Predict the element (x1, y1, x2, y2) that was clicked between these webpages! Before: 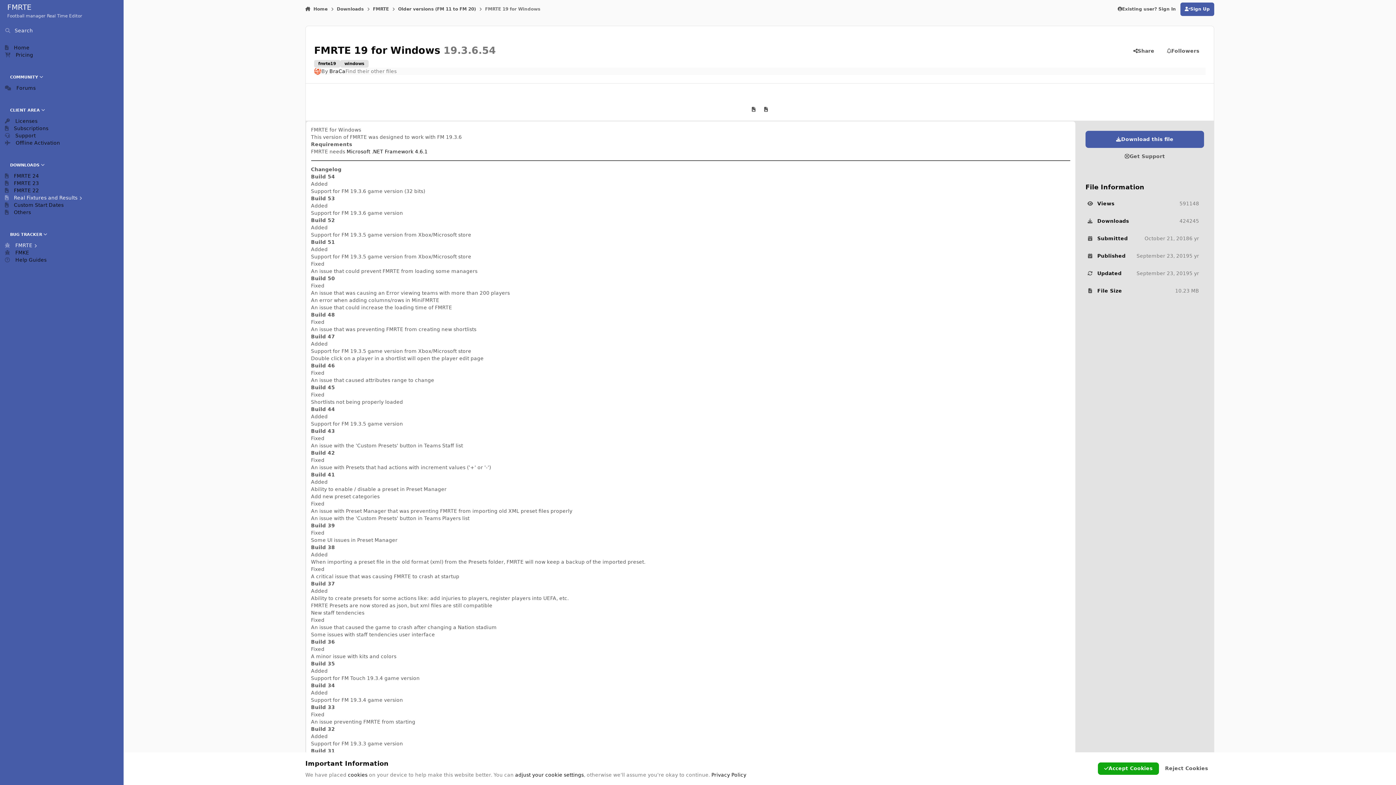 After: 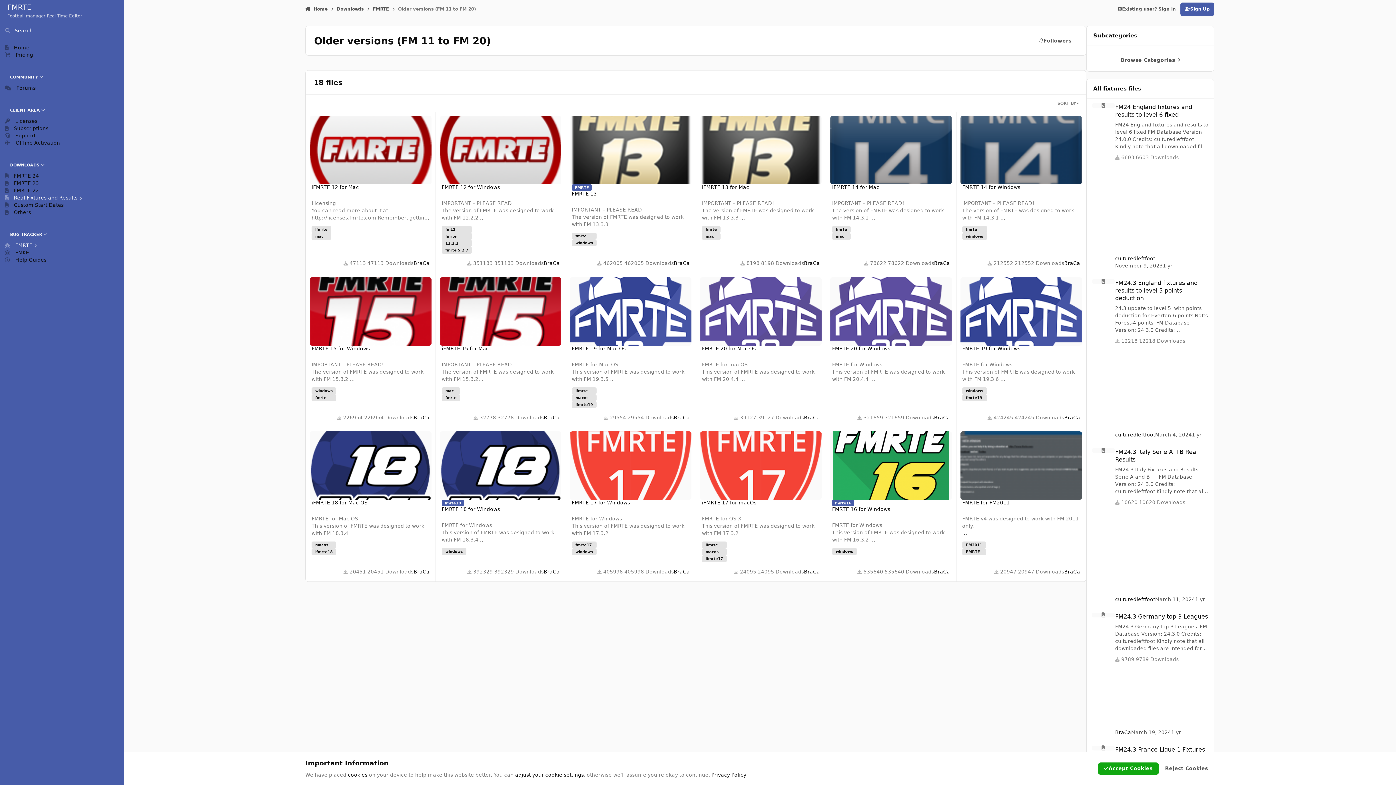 Action: bbox: (398, 2, 476, 16) label: Older versions (FM 11 to FM 20)